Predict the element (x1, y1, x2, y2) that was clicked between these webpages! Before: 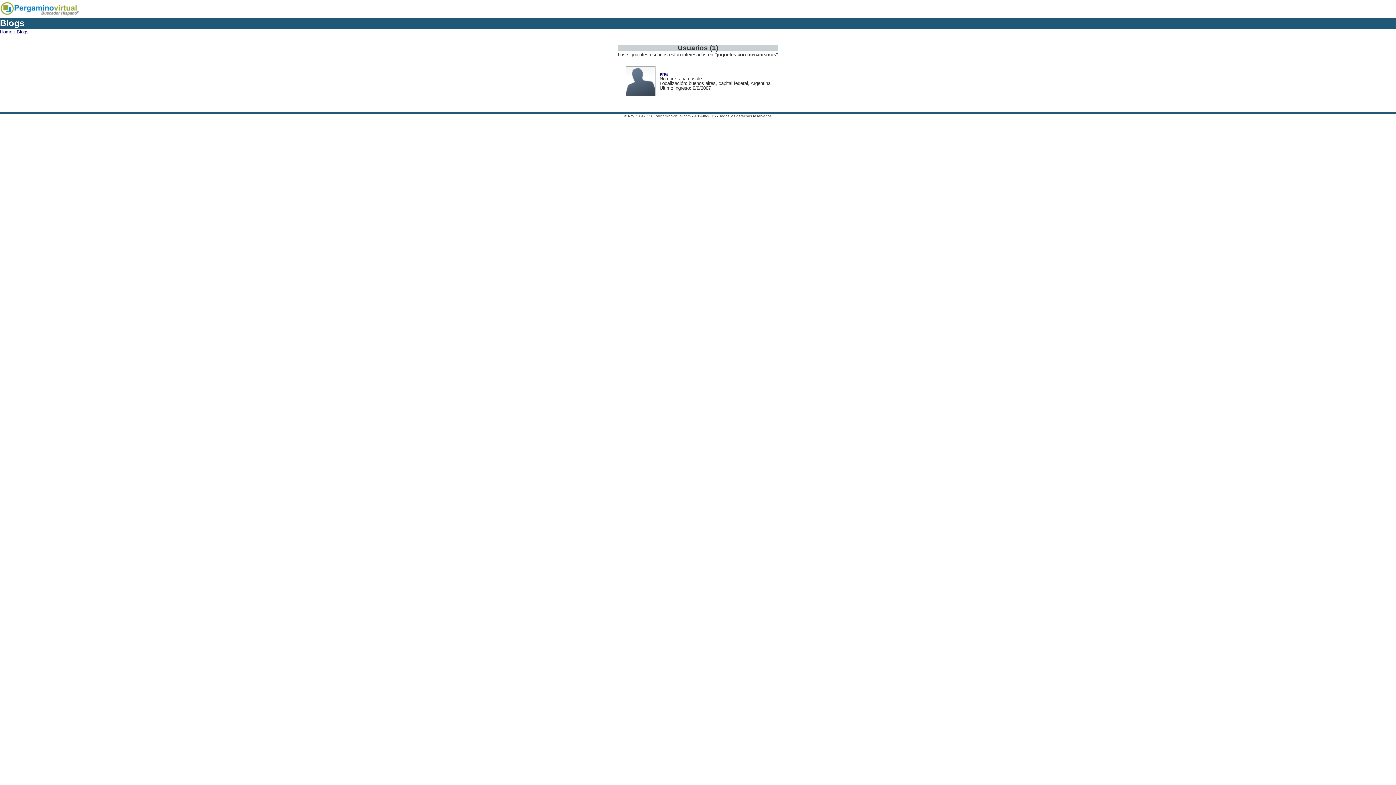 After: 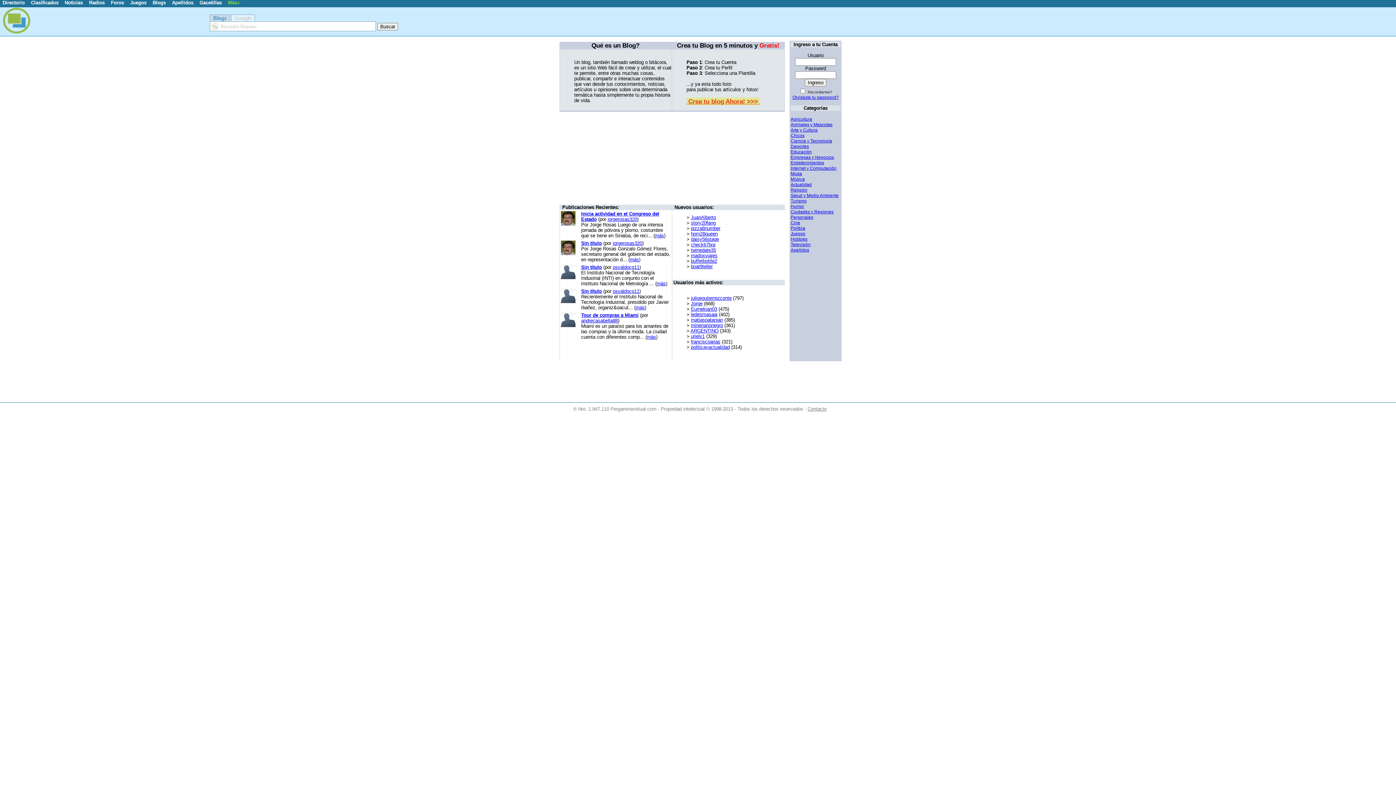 Action: label: Blogs bbox: (16, 29, 28, 34)